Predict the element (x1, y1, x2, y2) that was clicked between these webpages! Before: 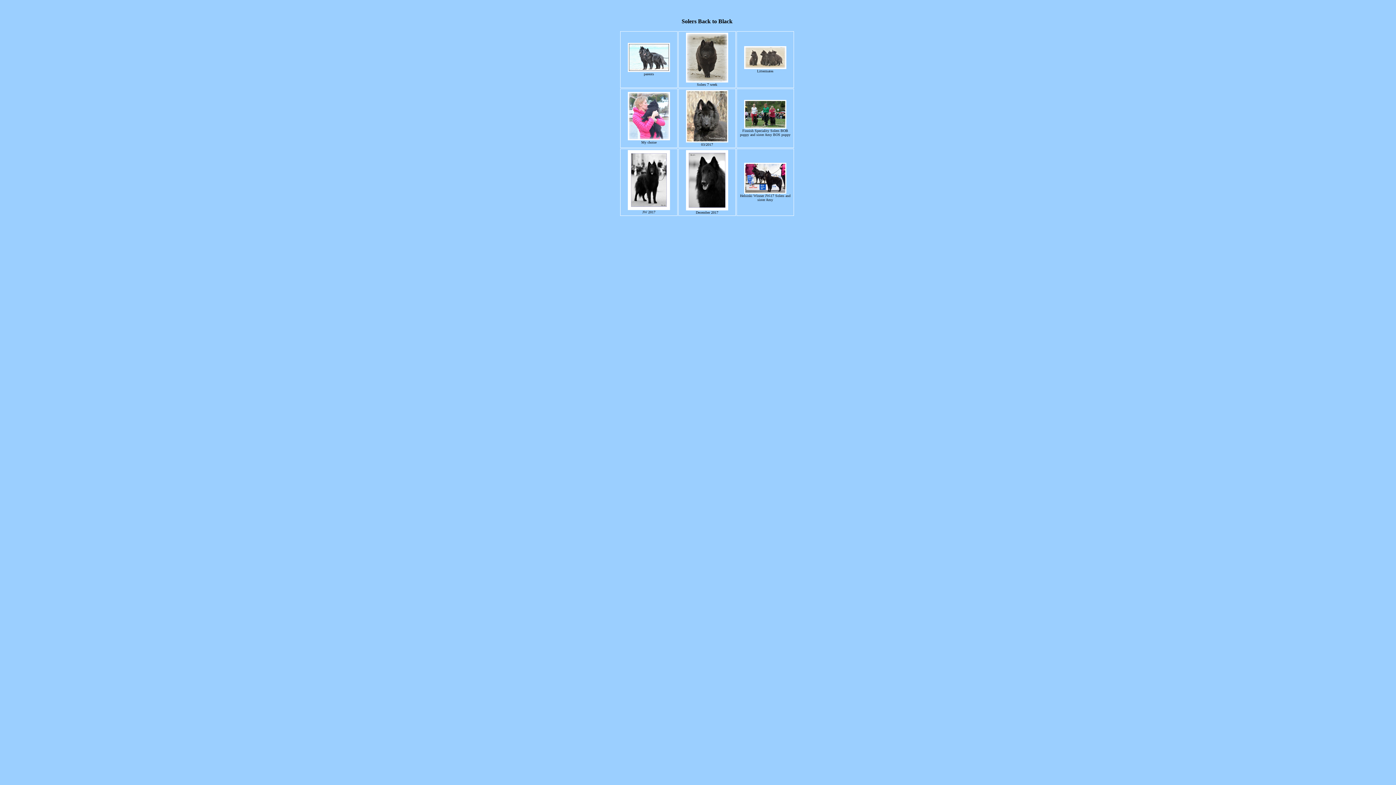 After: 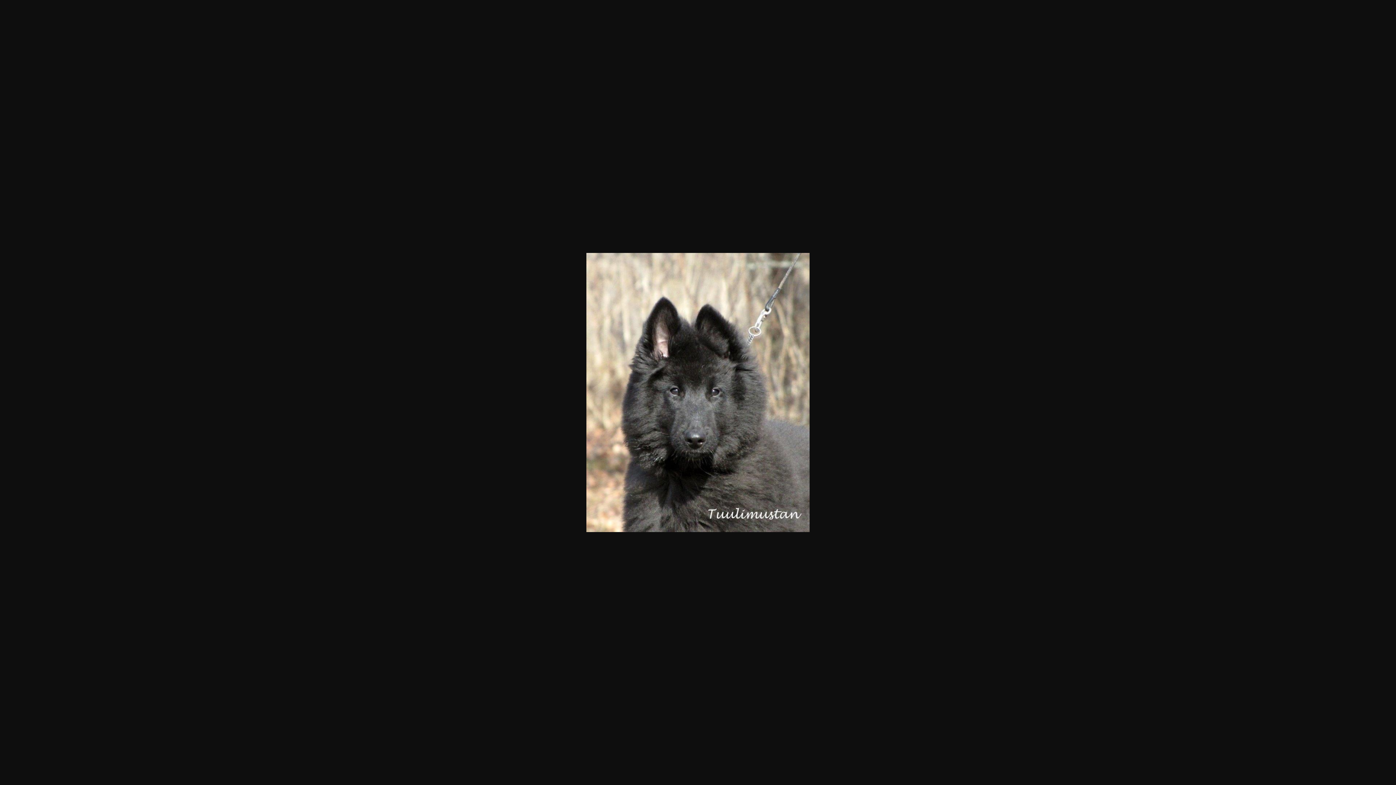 Action: bbox: (686, 139, 728, 143)